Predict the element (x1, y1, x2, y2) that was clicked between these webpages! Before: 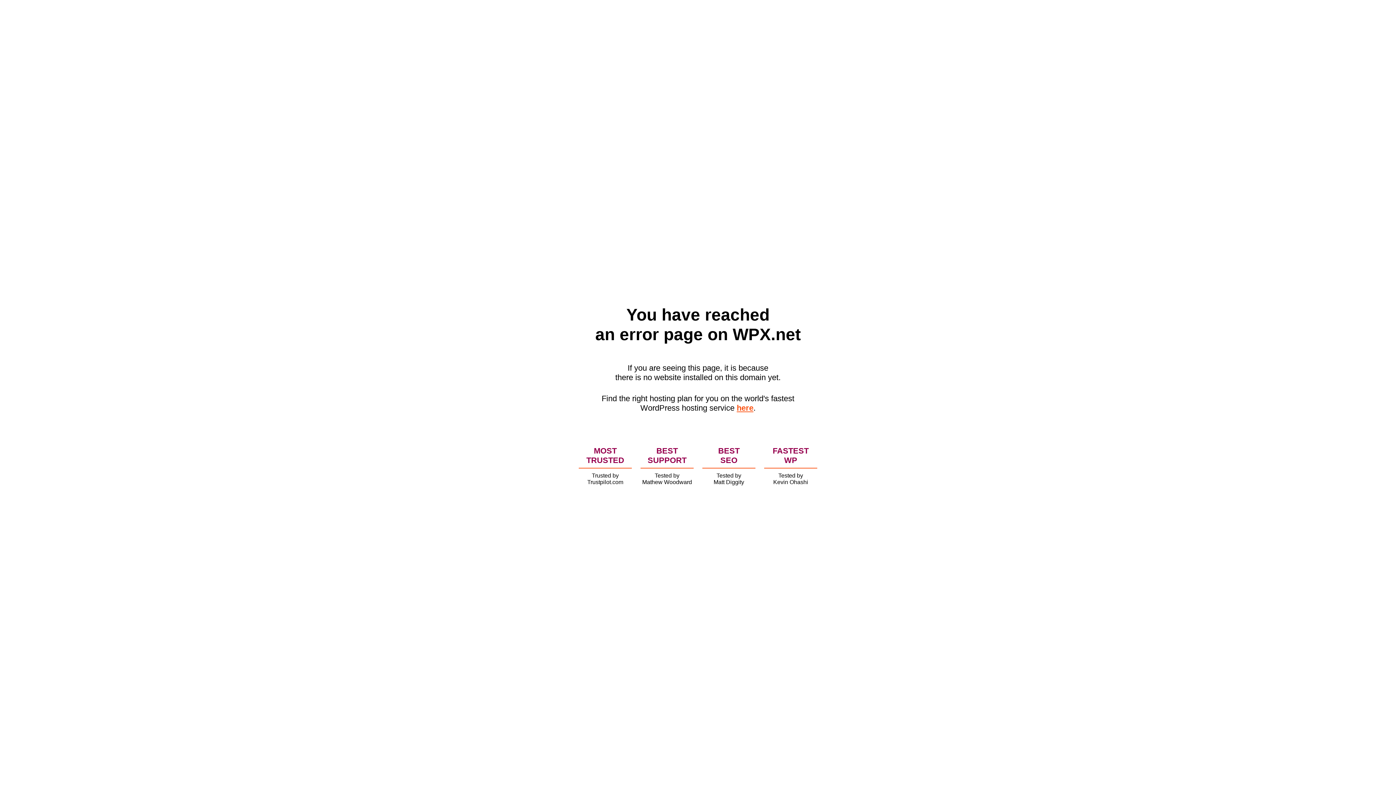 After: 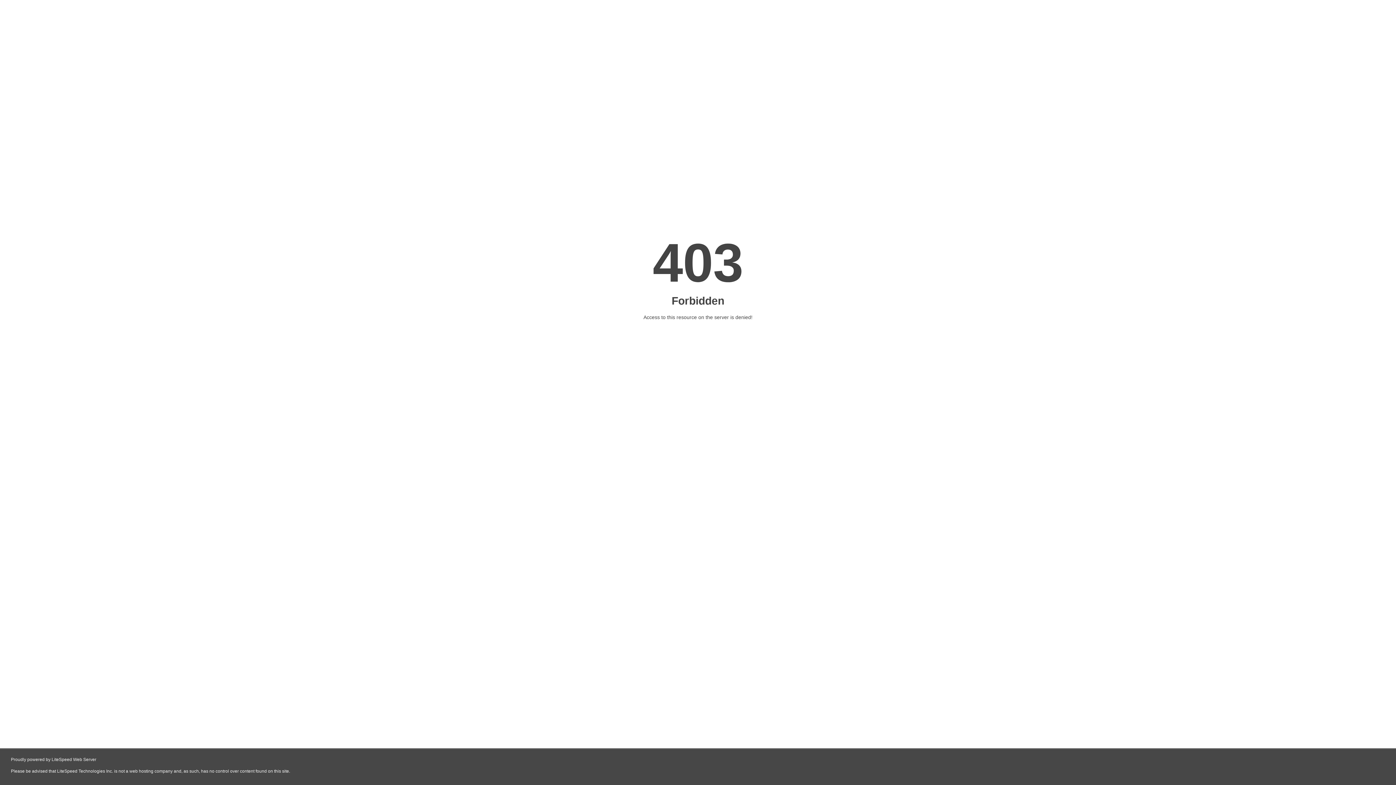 Action: bbox: (736, 403, 753, 412) label: here